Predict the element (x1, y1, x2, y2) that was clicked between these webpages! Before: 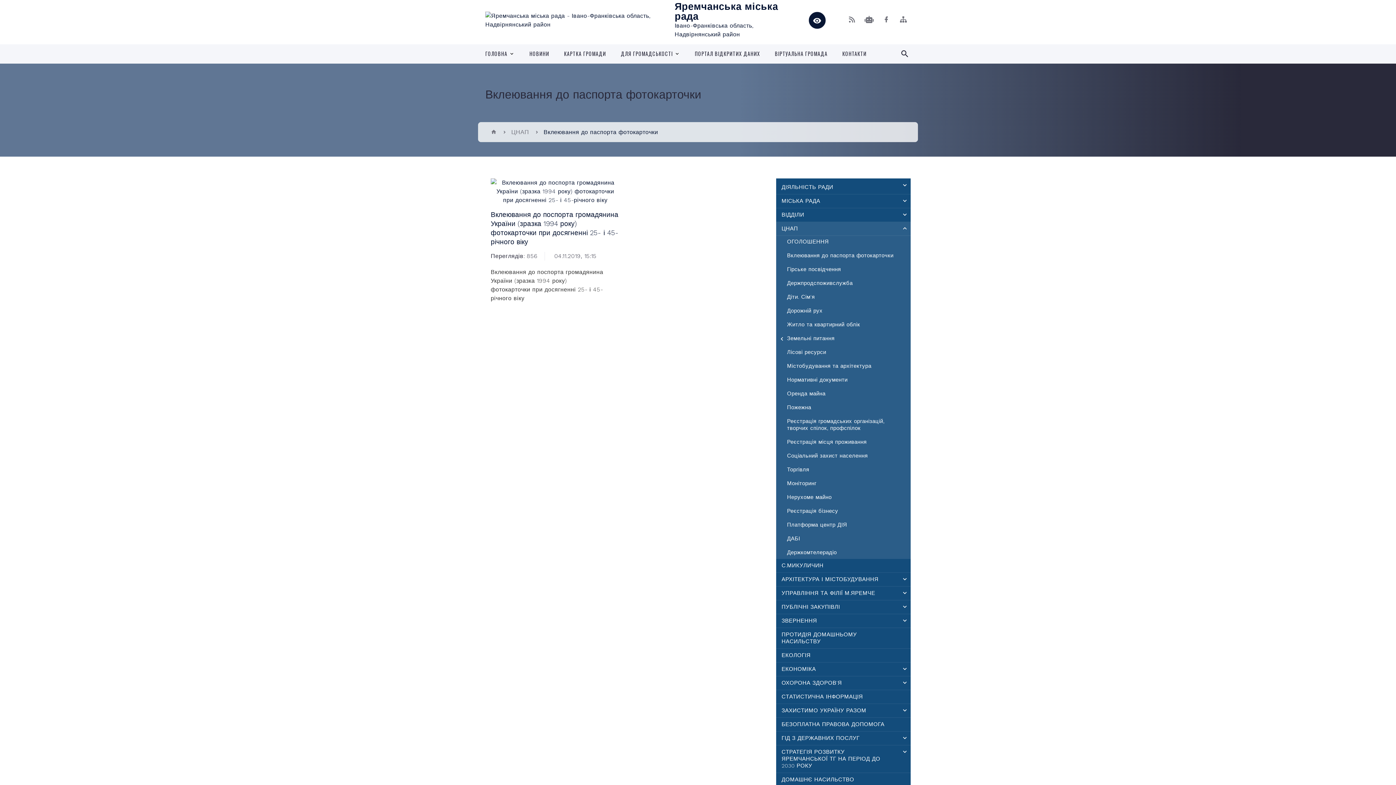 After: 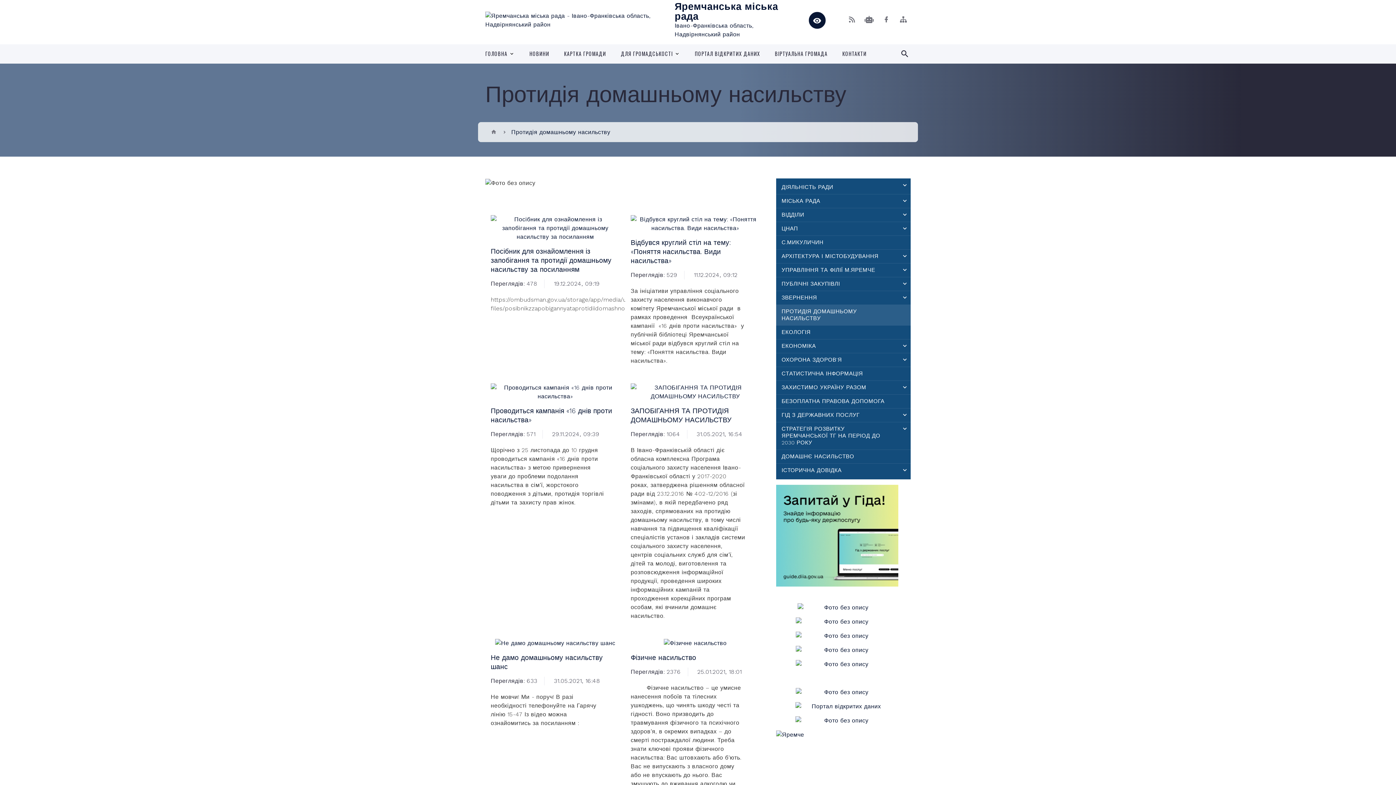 Action: bbox: (776, 628, 910, 648) label: ПРОТИДІЯ ДОМАШНЬОМУ НАСИЛЬСТВУ